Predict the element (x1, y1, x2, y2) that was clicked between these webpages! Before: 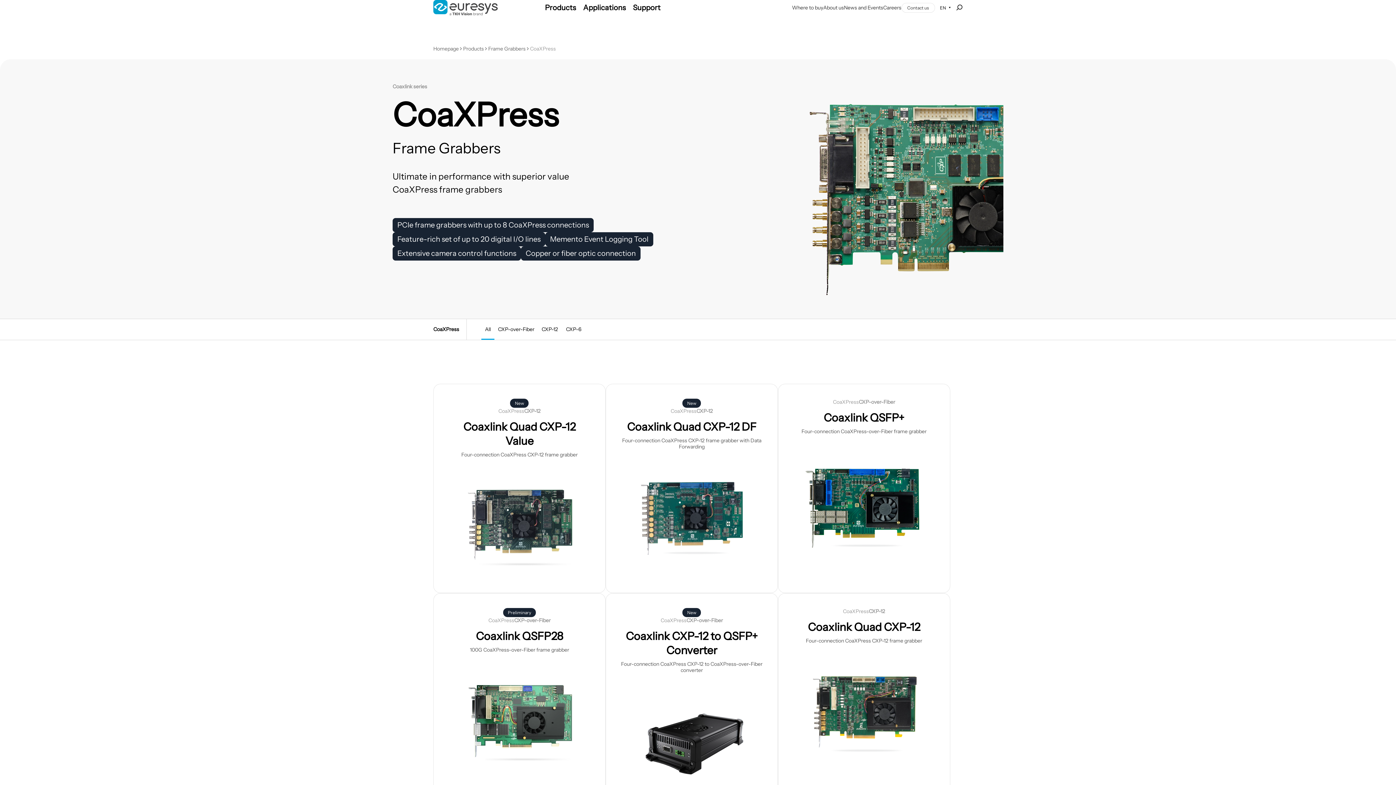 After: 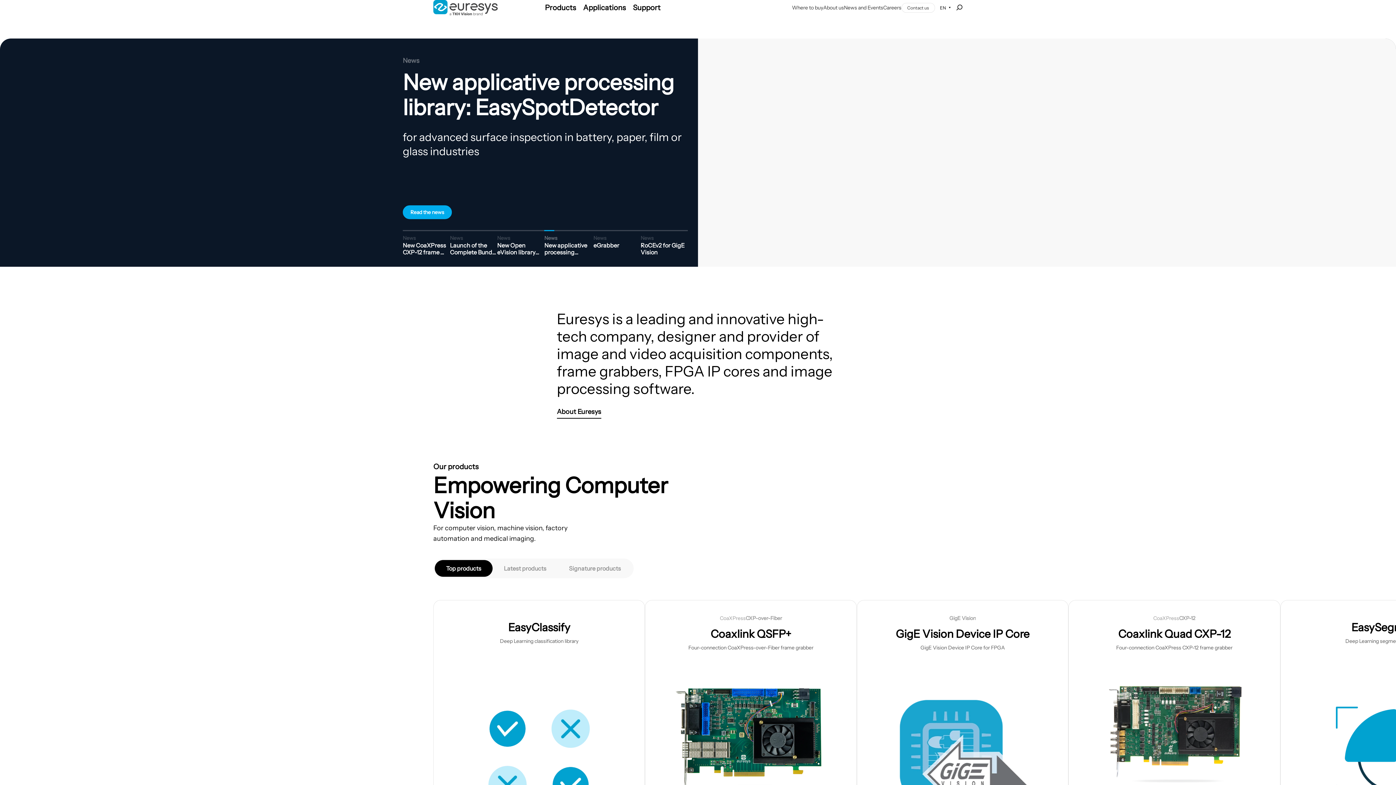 Action: bbox: (433, 0, 497, 15)